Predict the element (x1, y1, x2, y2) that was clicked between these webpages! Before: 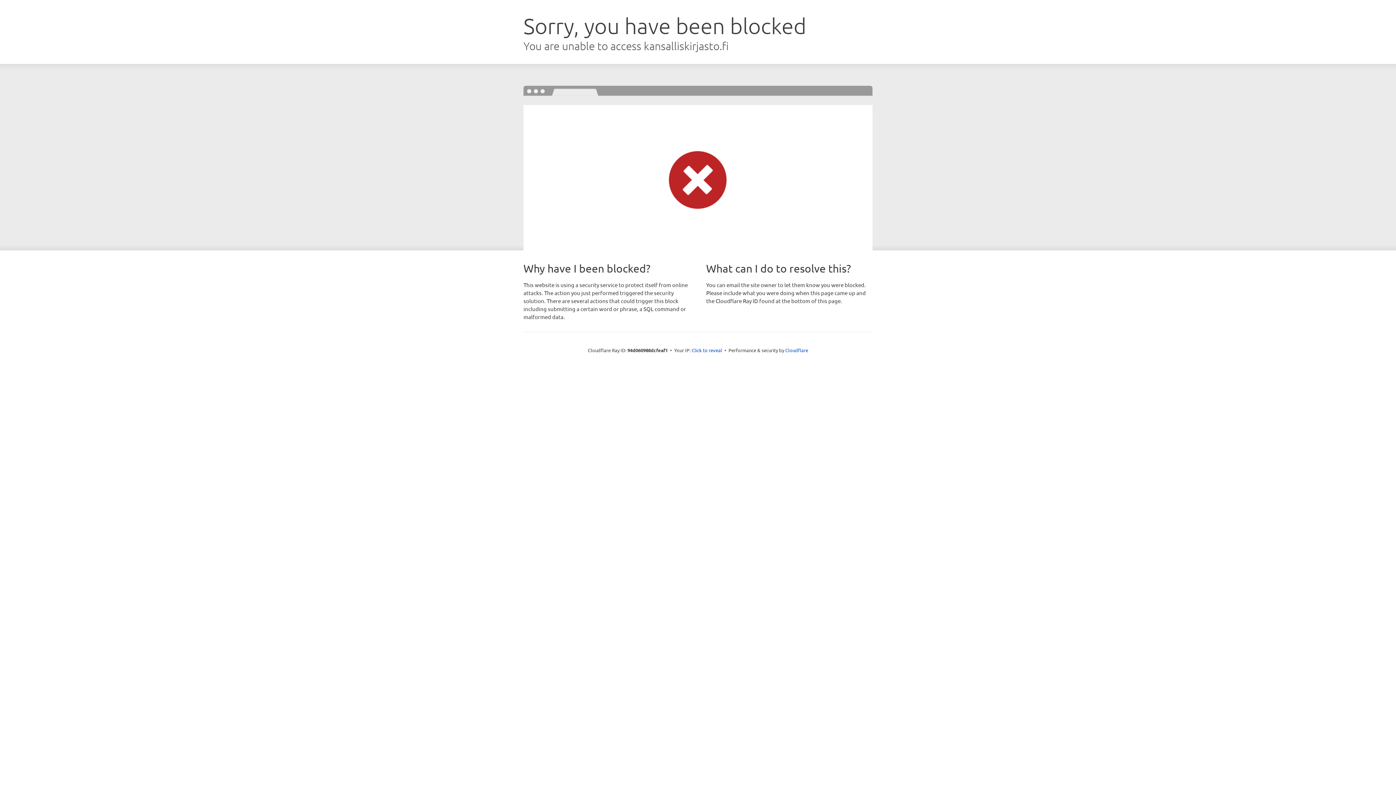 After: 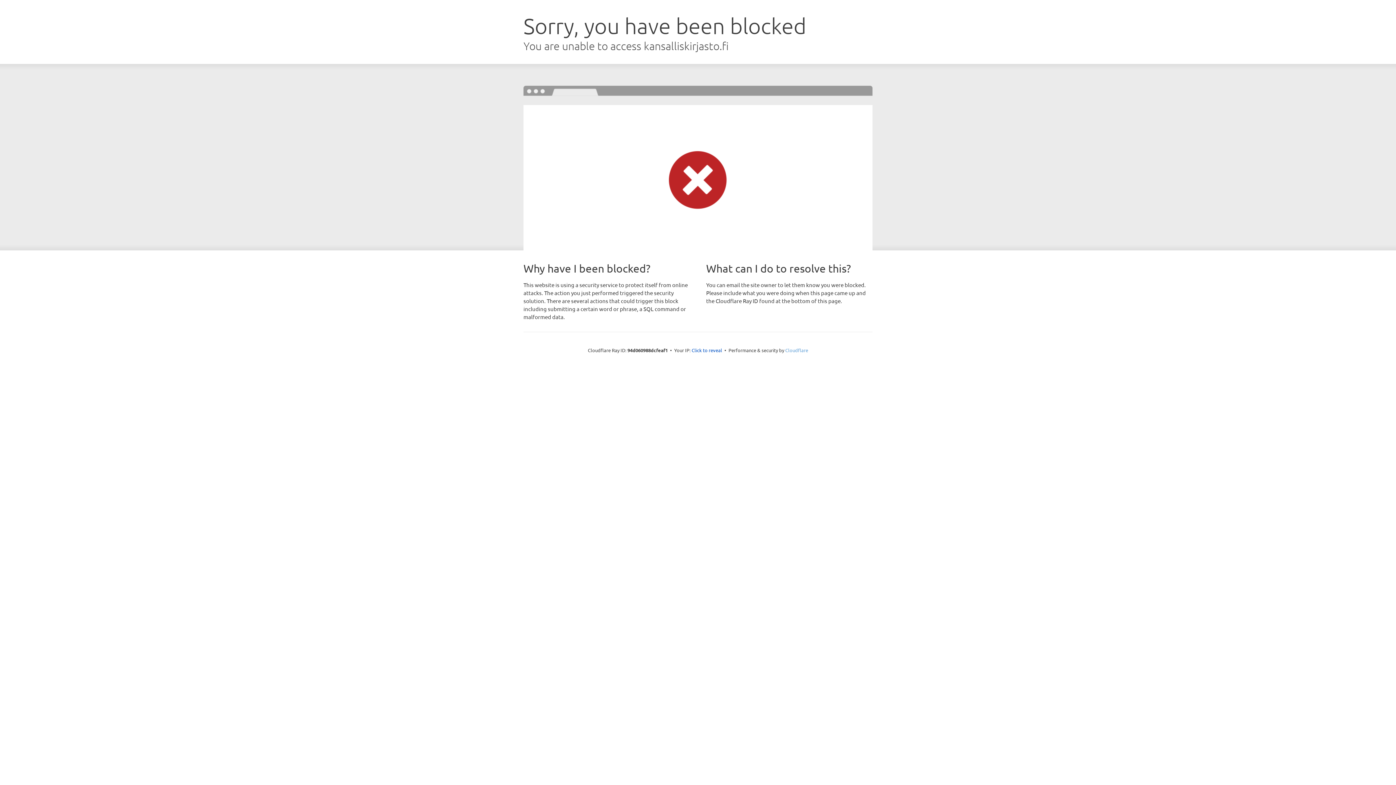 Action: label: Cloudflare bbox: (785, 347, 808, 353)